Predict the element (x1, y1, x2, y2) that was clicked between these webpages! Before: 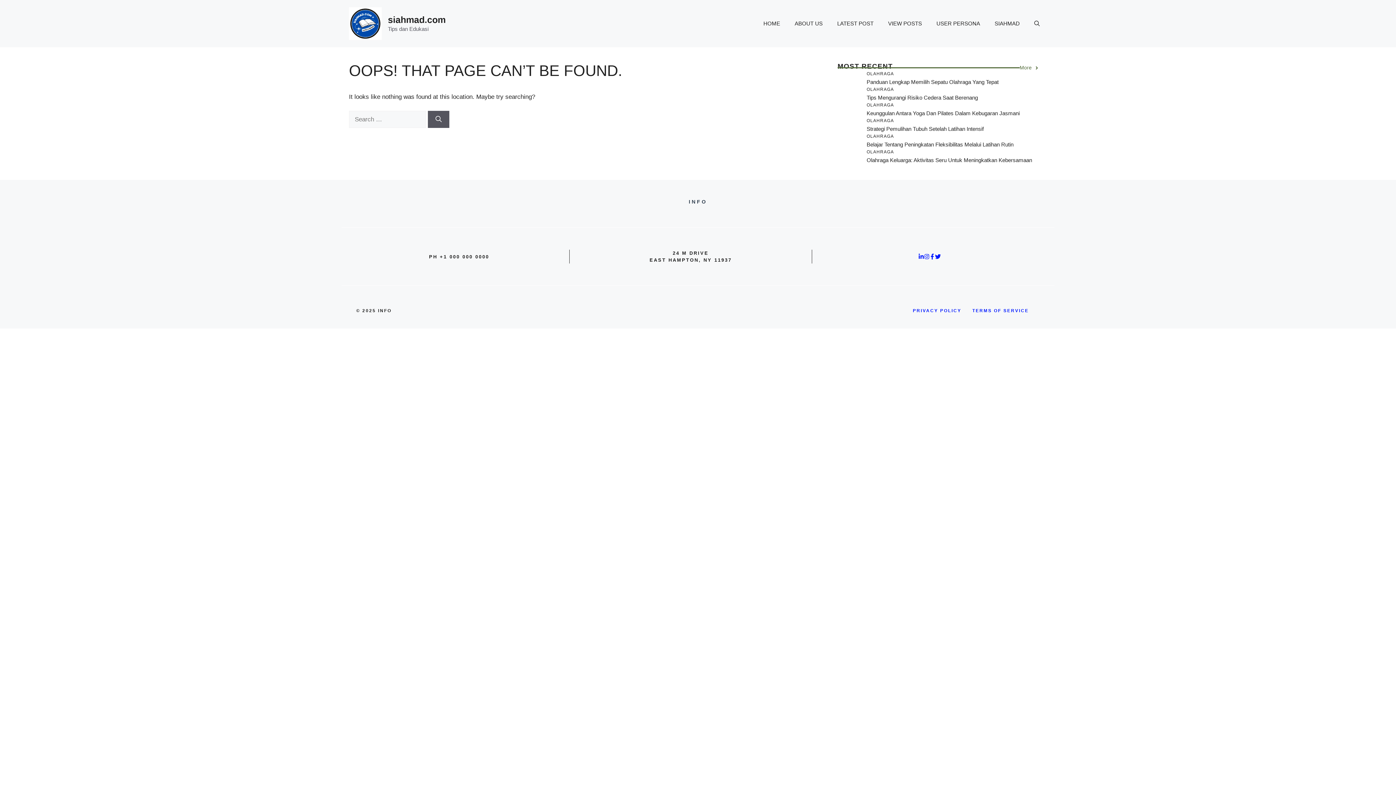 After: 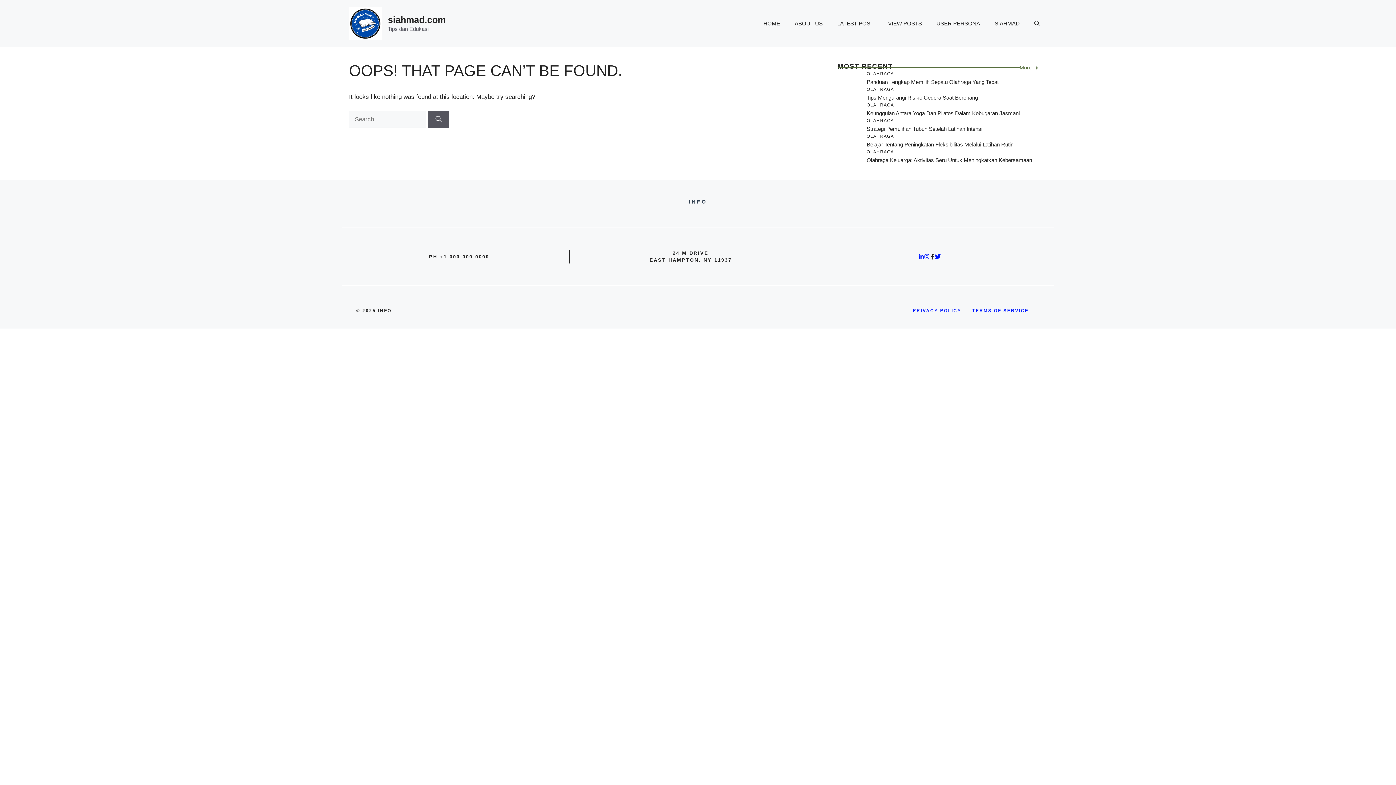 Action: bbox: (929, 253, 935, 259)